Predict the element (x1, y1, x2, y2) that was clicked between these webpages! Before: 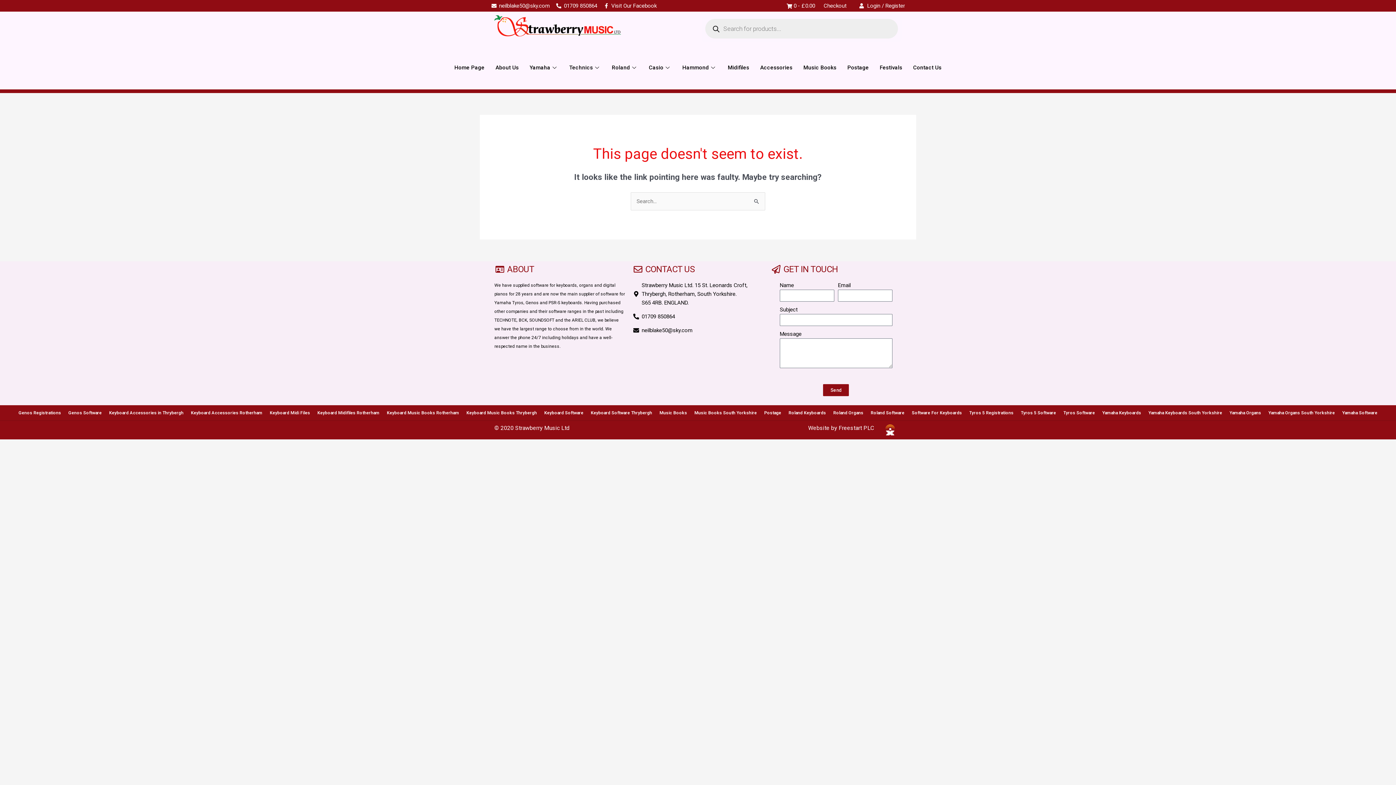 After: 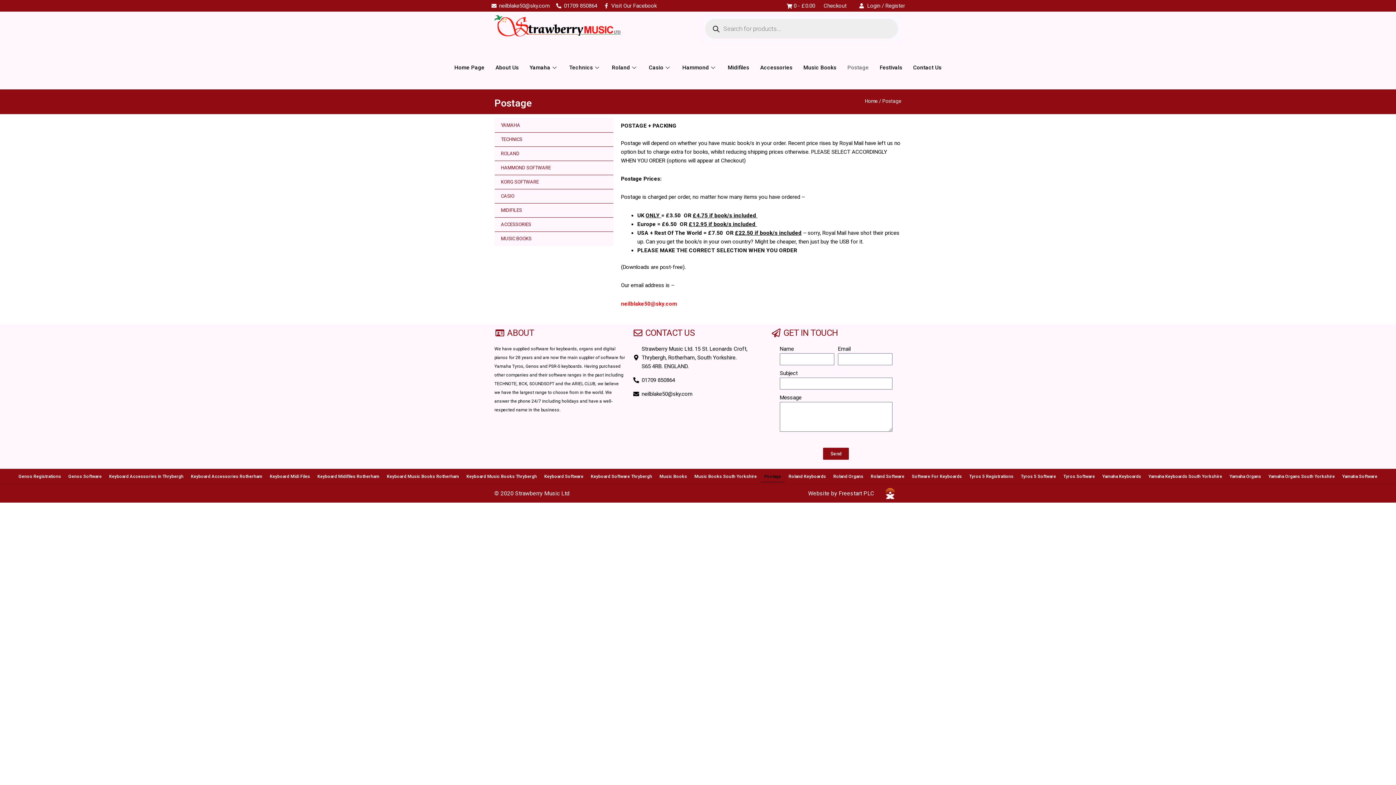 Action: bbox: (842, 53, 874, 82) label: Postage